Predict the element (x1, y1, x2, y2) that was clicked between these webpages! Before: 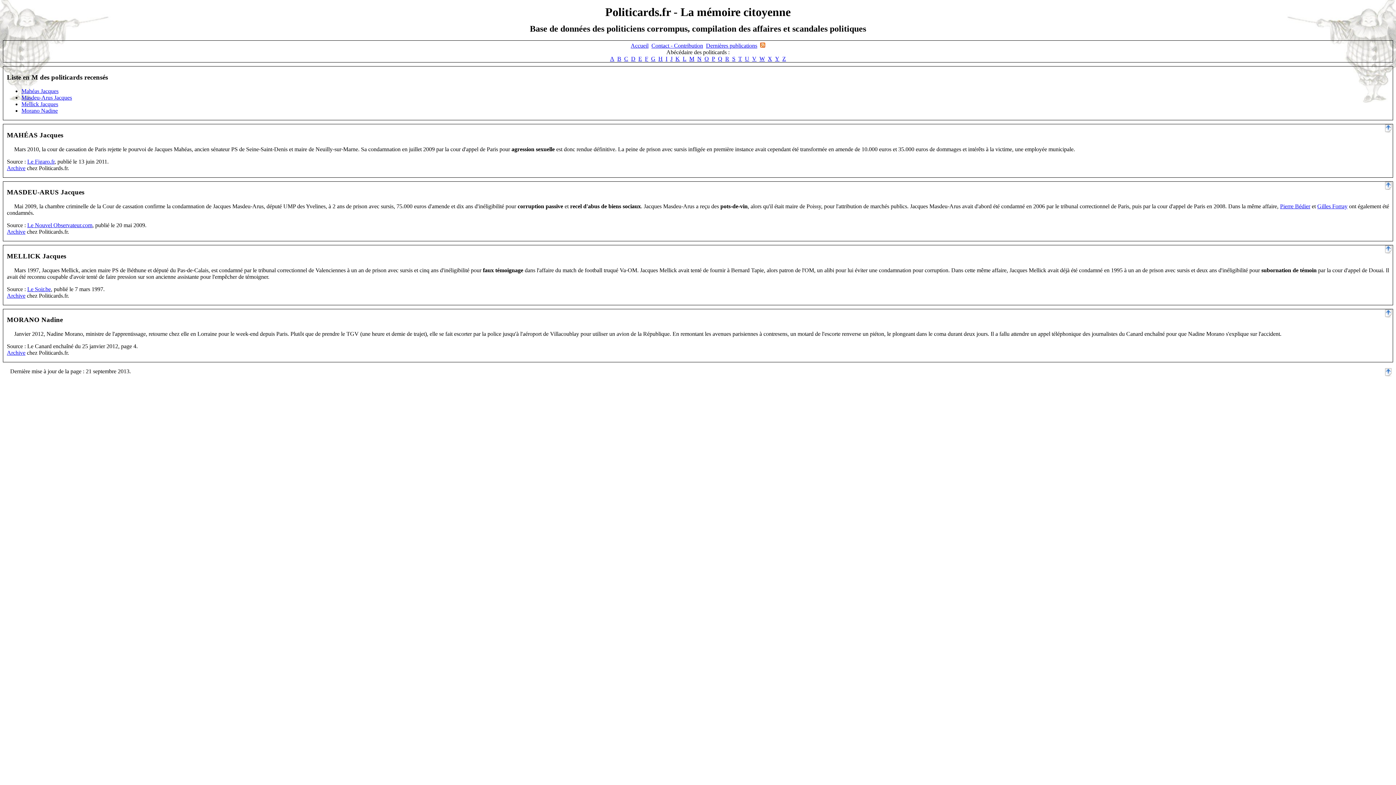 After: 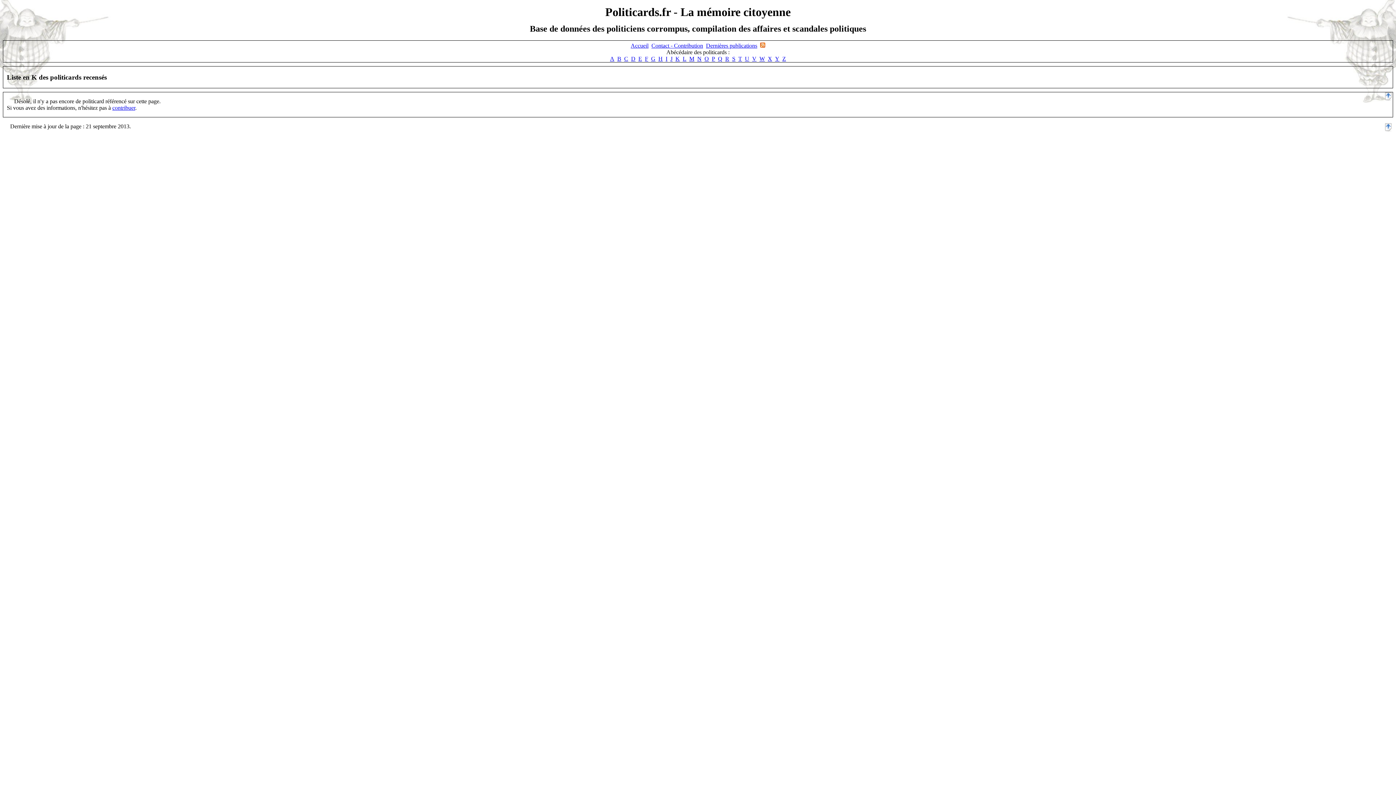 Action: bbox: (675, 55, 680, 61) label: K